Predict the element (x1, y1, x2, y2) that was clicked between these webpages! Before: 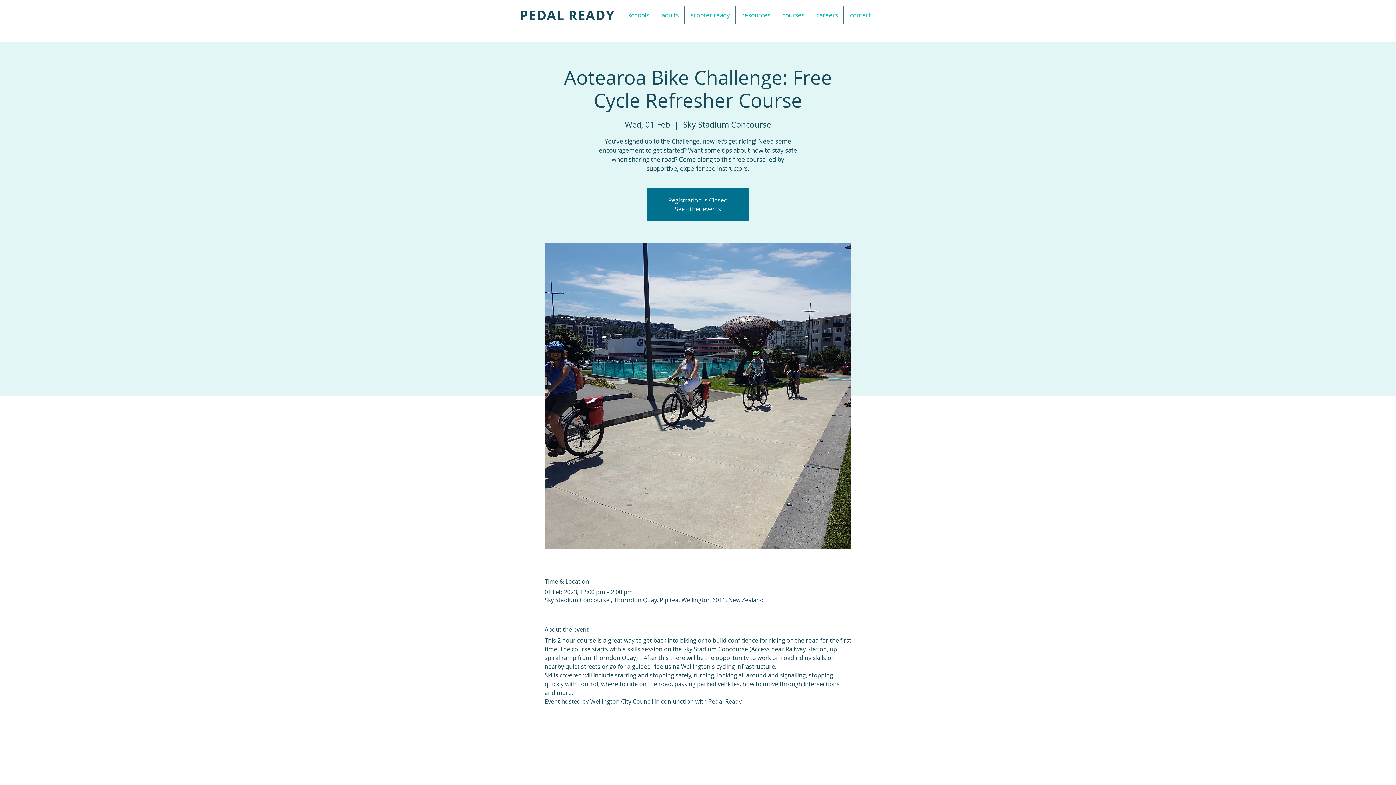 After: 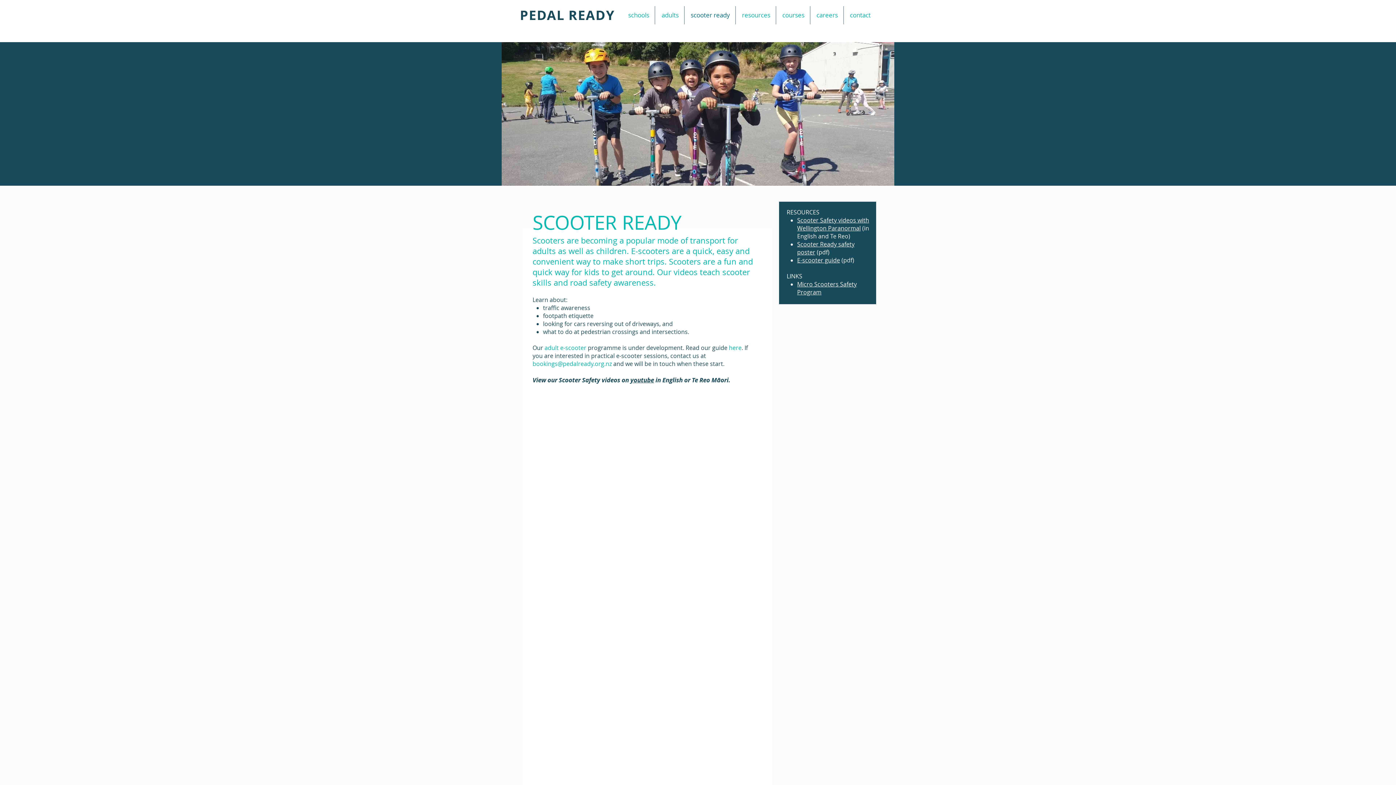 Action: bbox: (684, 6, 735, 24) label: scooter ready